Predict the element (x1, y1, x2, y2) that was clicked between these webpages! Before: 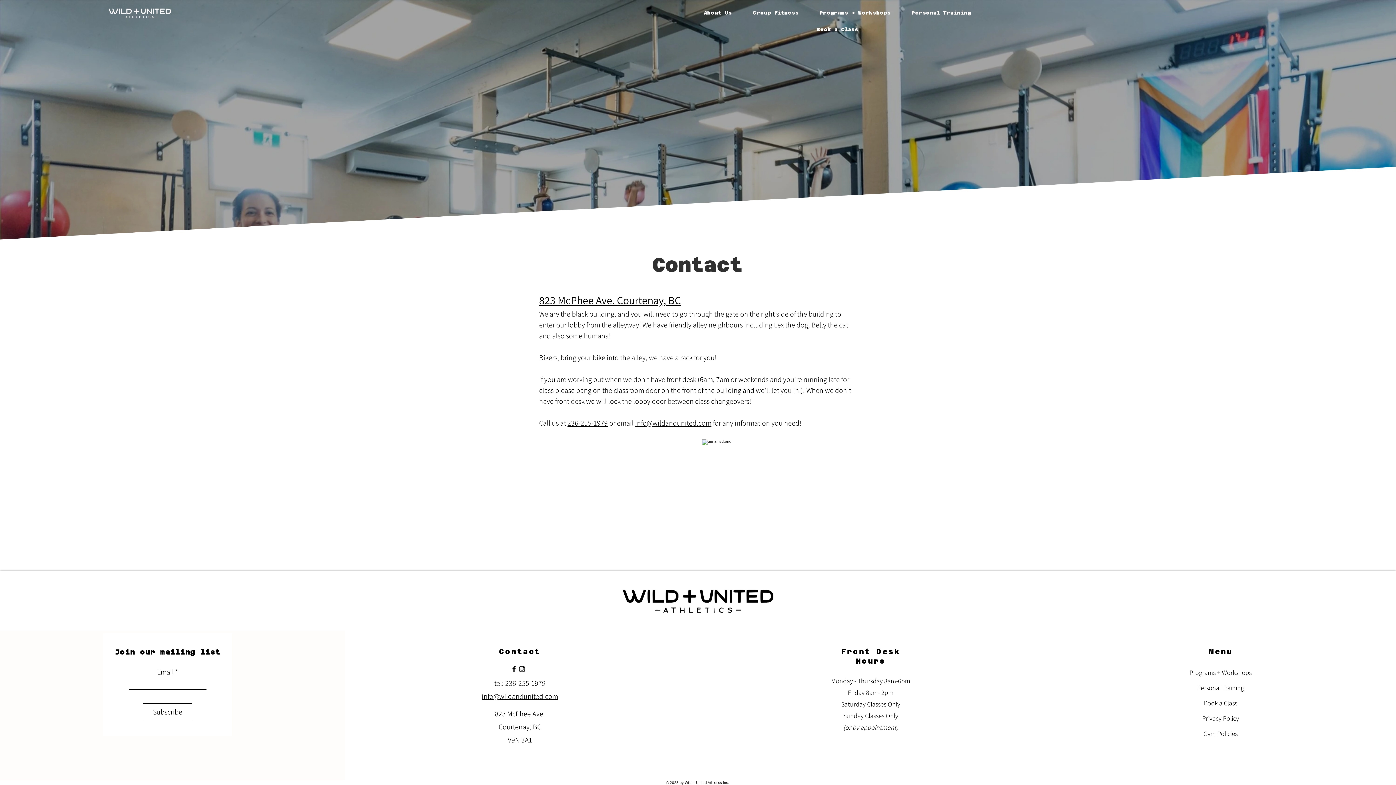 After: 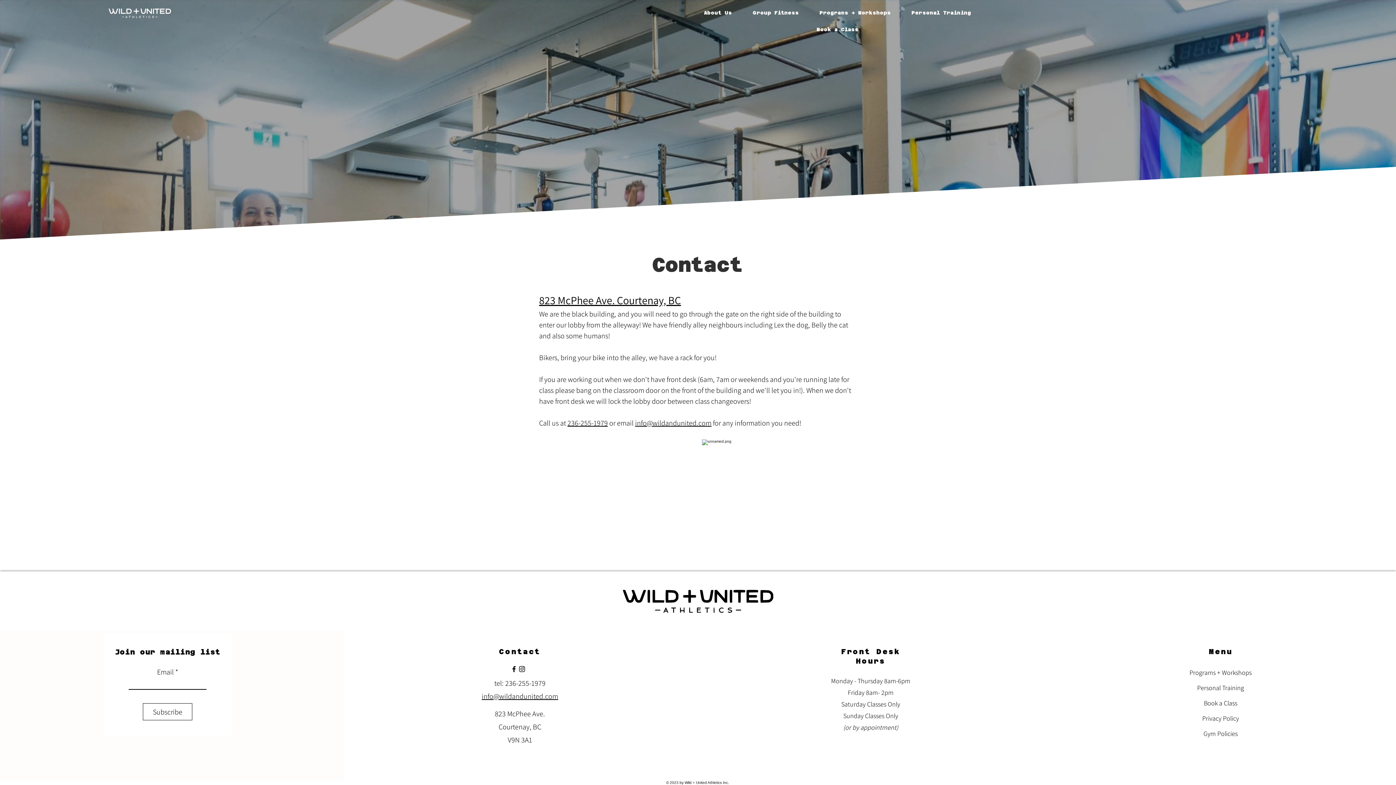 Action: bbox: (481, 692, 558, 701) label: info@wildandunited.com